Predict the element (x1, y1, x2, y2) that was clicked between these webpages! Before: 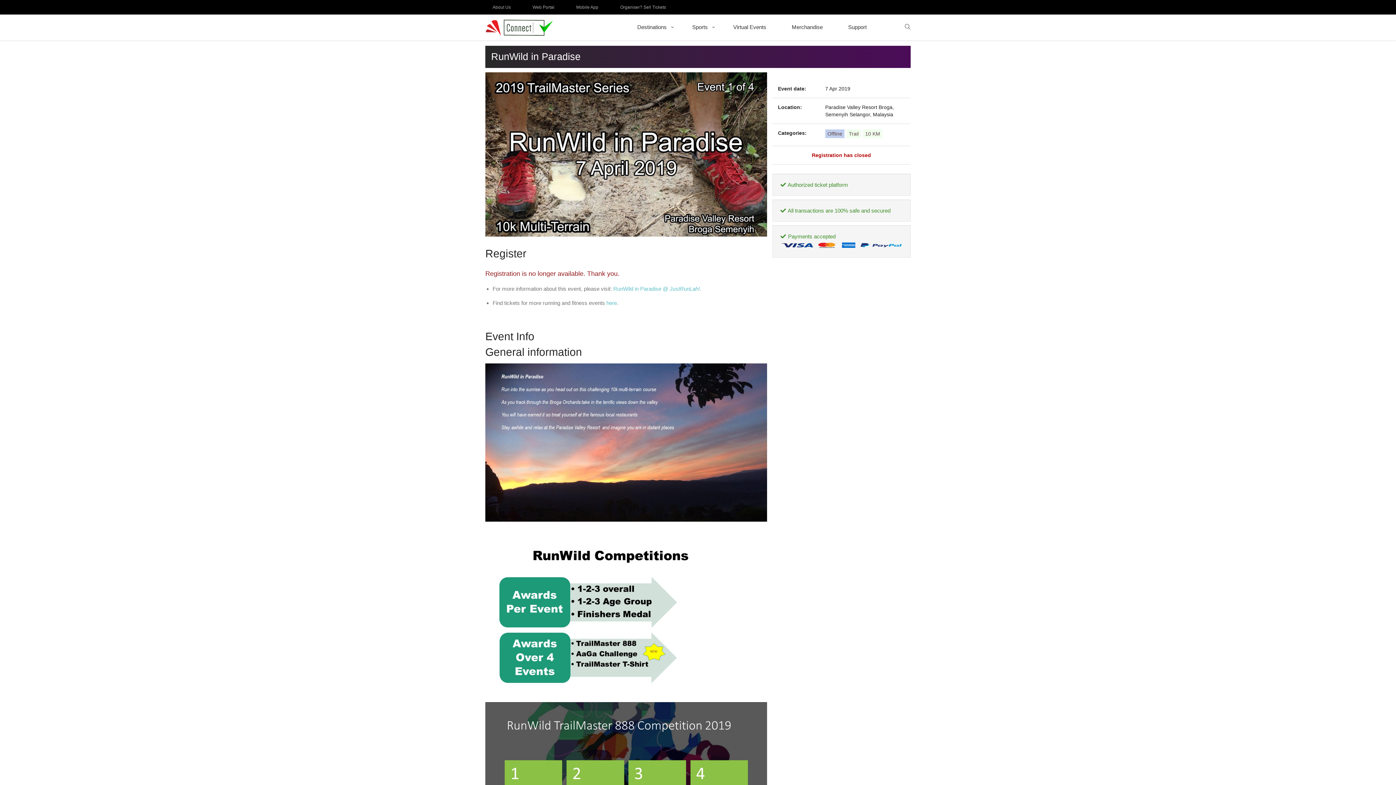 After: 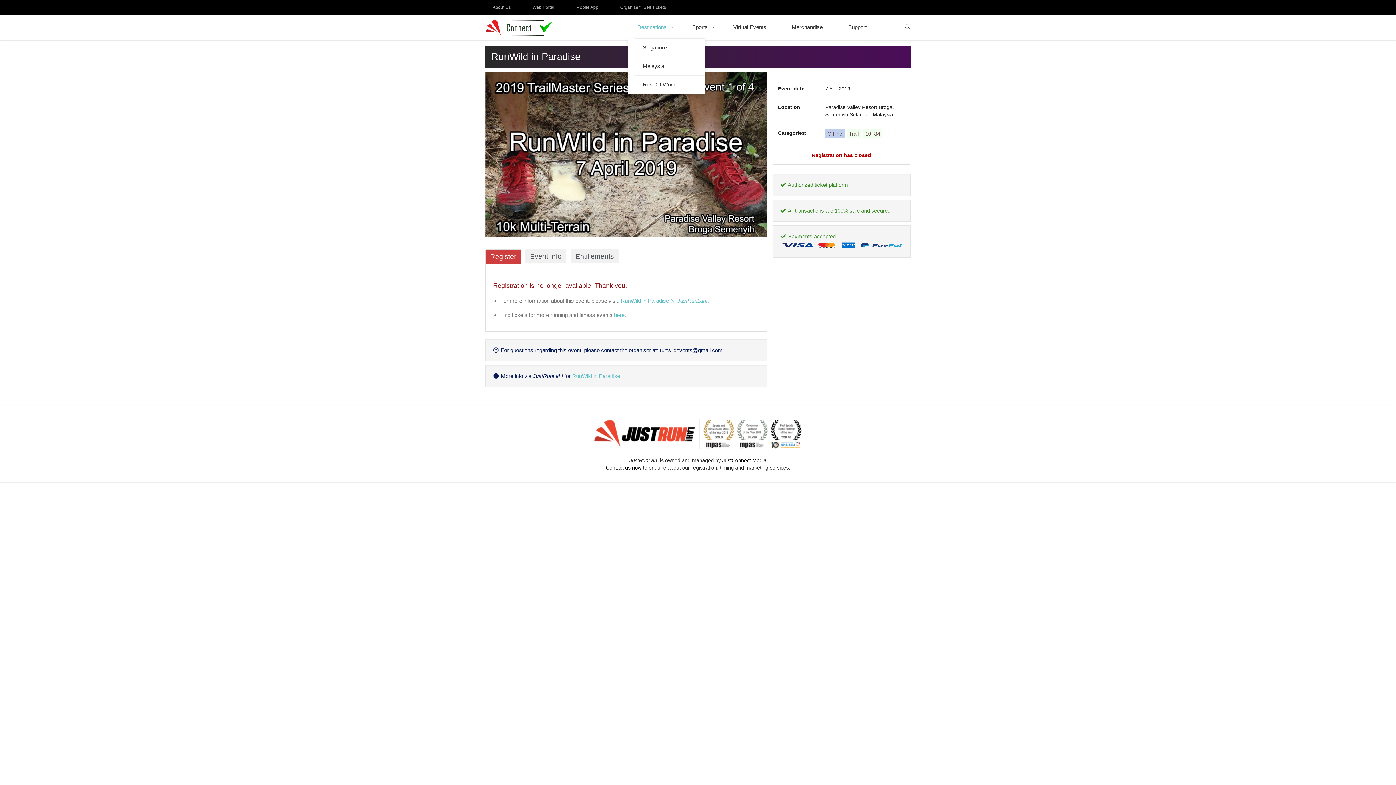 Action: bbox: (628, 16, 676, 38) label: Destinations